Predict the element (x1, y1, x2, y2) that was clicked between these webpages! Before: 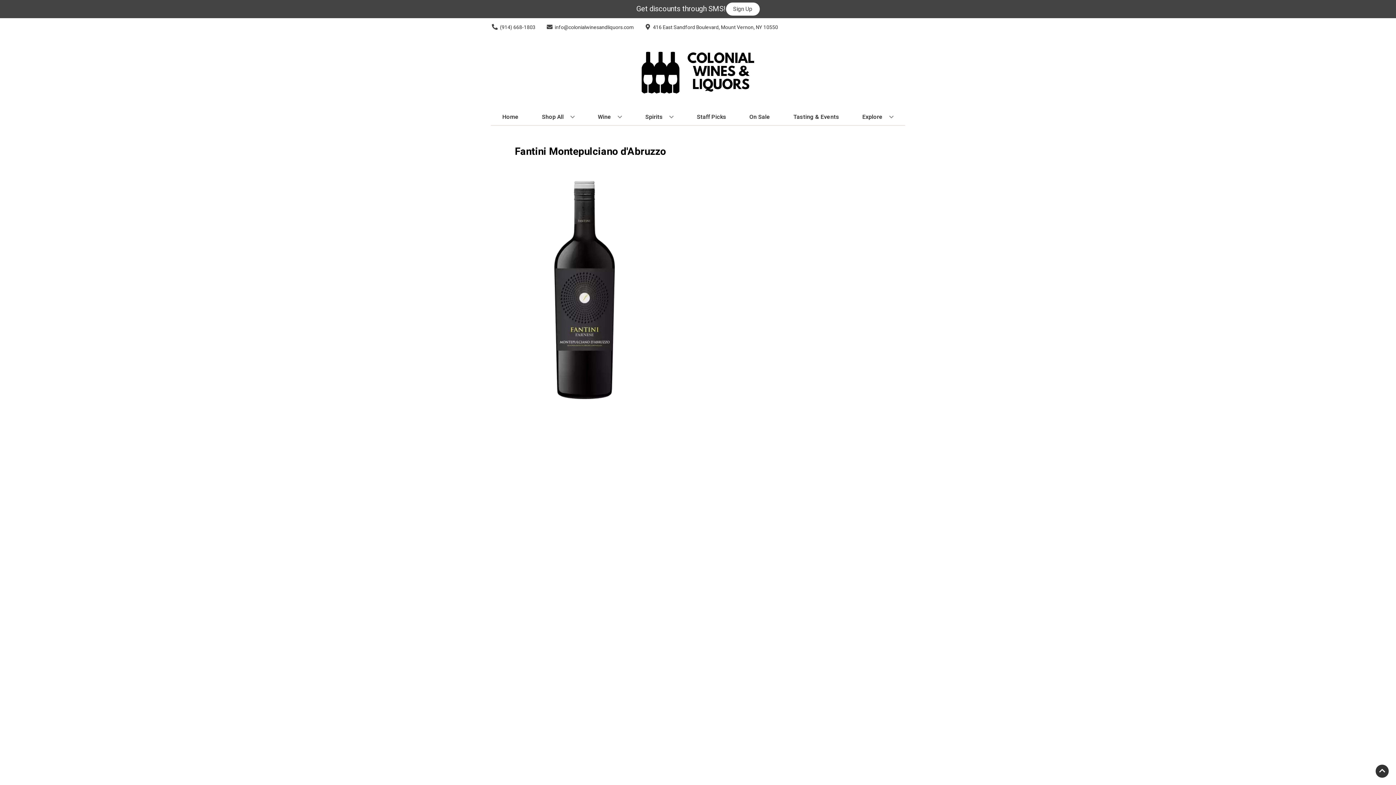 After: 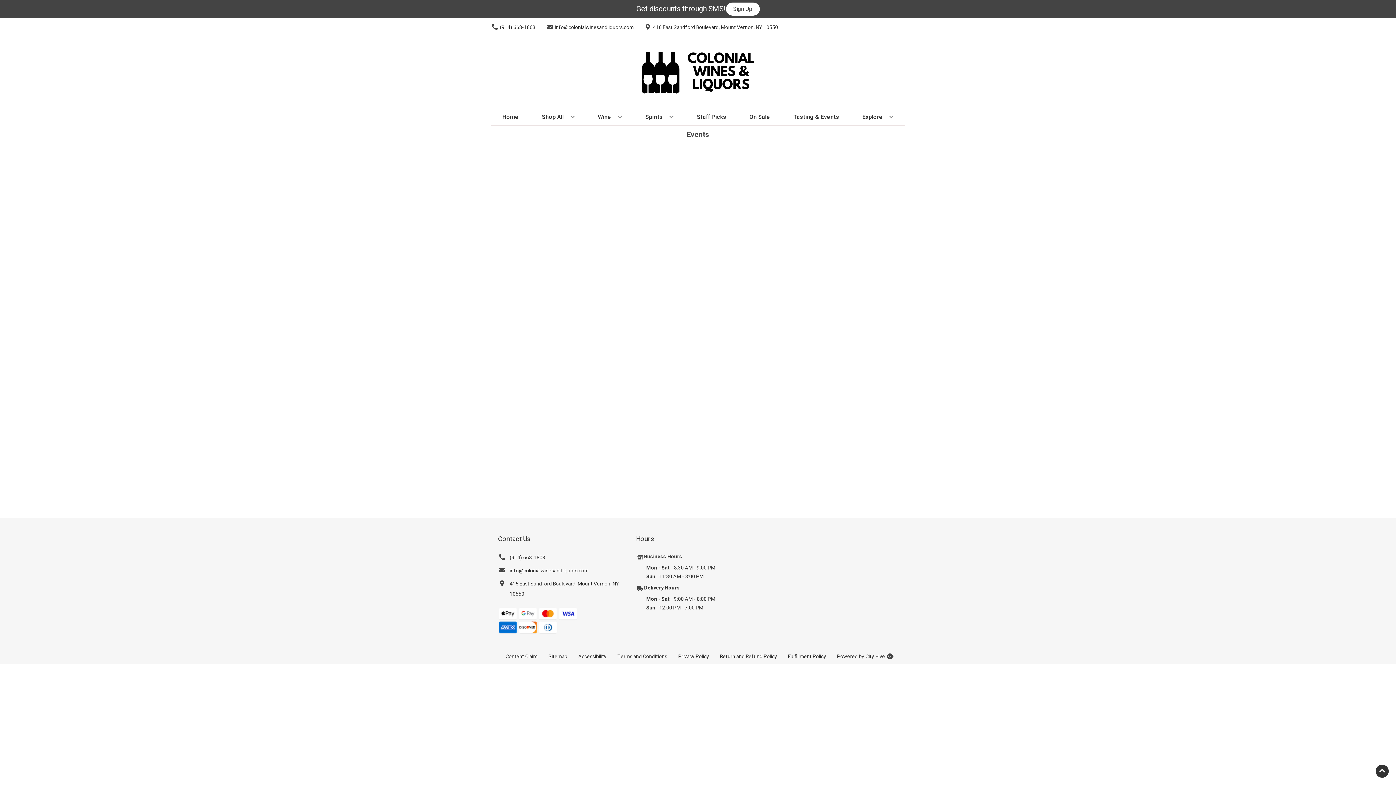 Action: bbox: (790, 109, 842, 125) label: Tasting & Events